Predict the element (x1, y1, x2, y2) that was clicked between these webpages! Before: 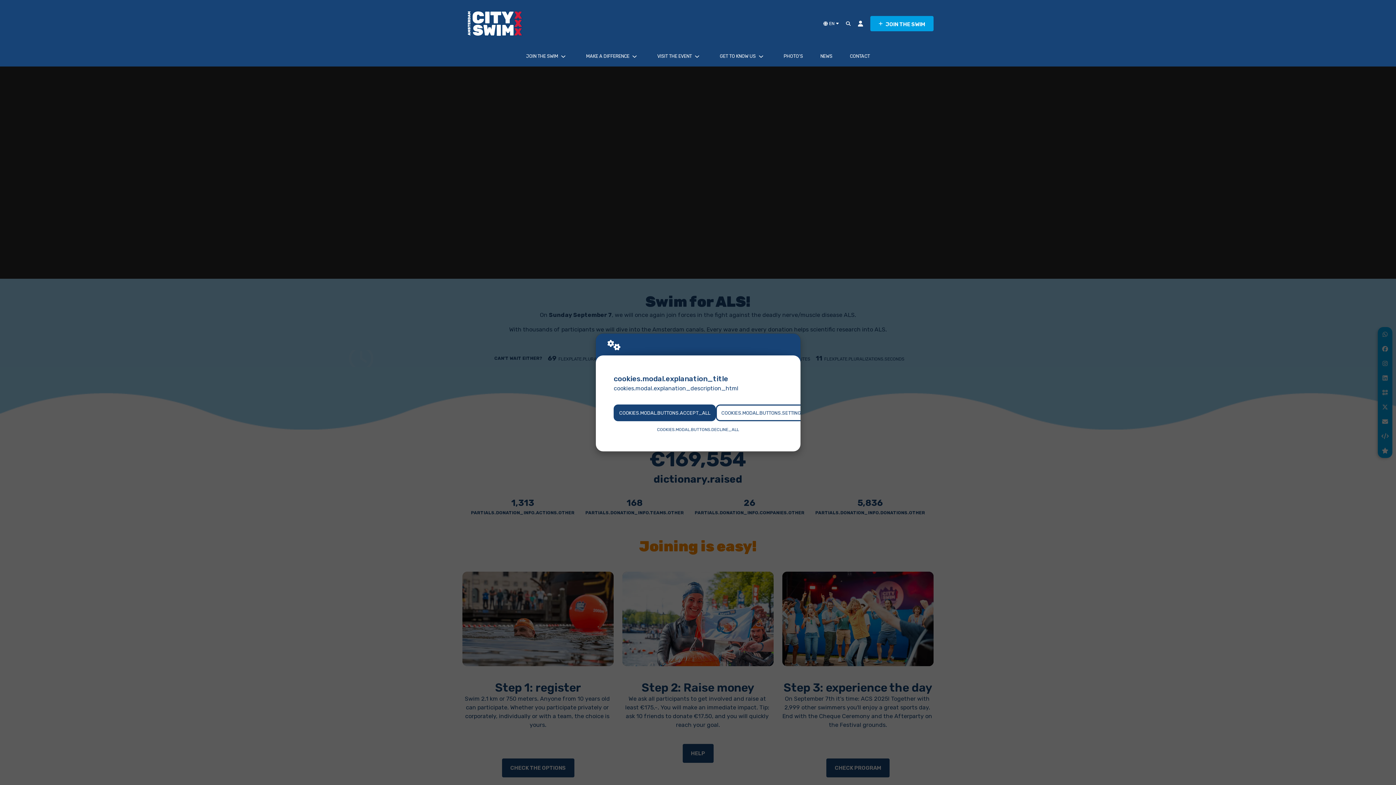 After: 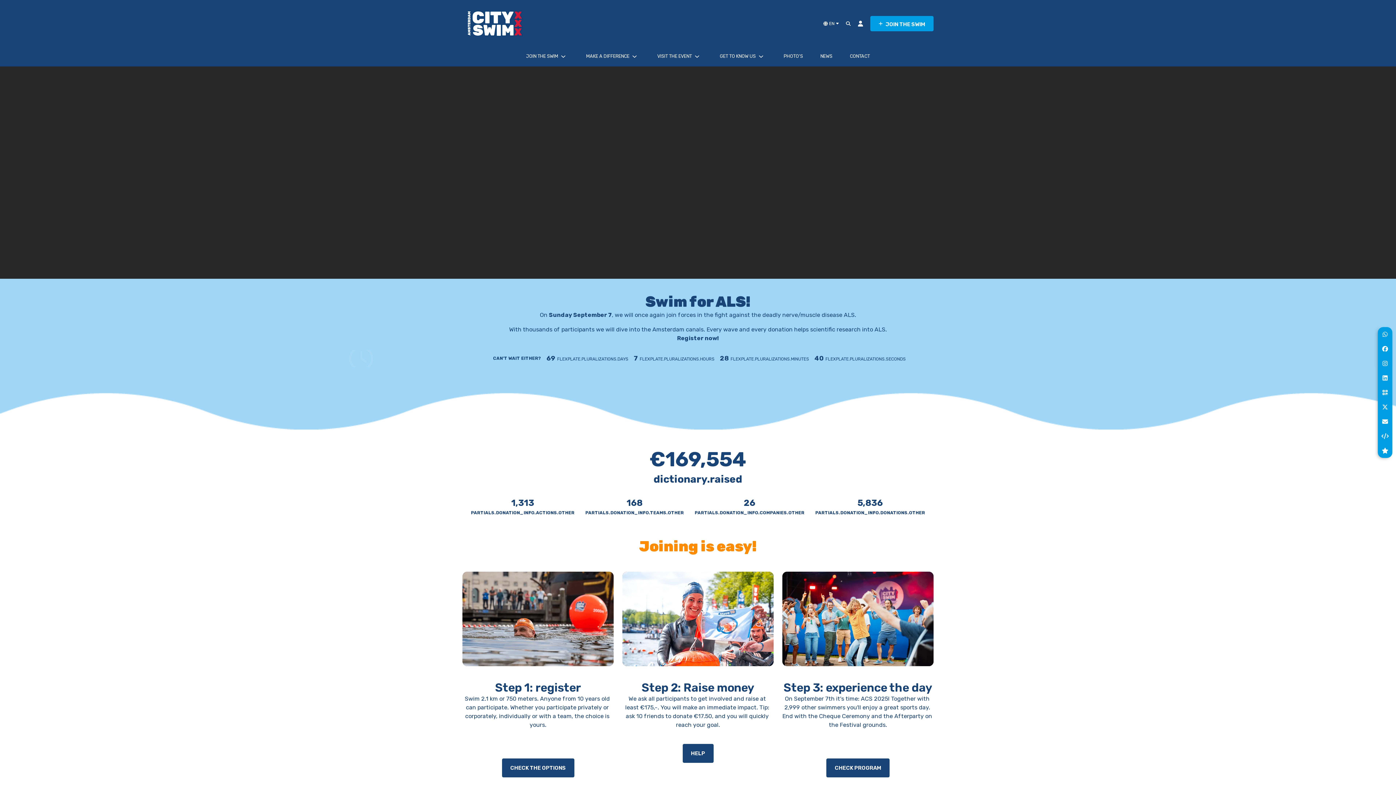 Action: label: COOKIES.MODAL.BUTTONS.ACCEPT_ALL bbox: (613, 404, 716, 421)